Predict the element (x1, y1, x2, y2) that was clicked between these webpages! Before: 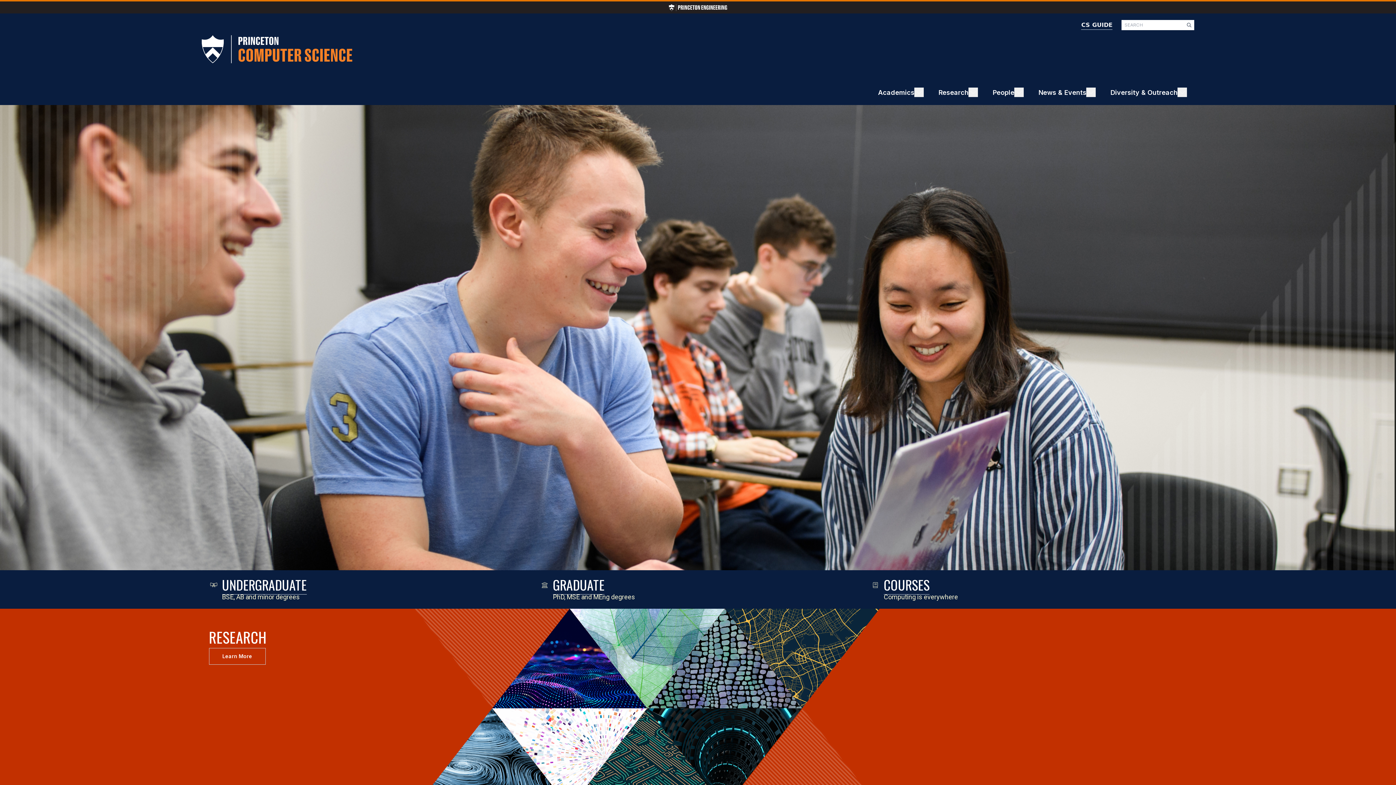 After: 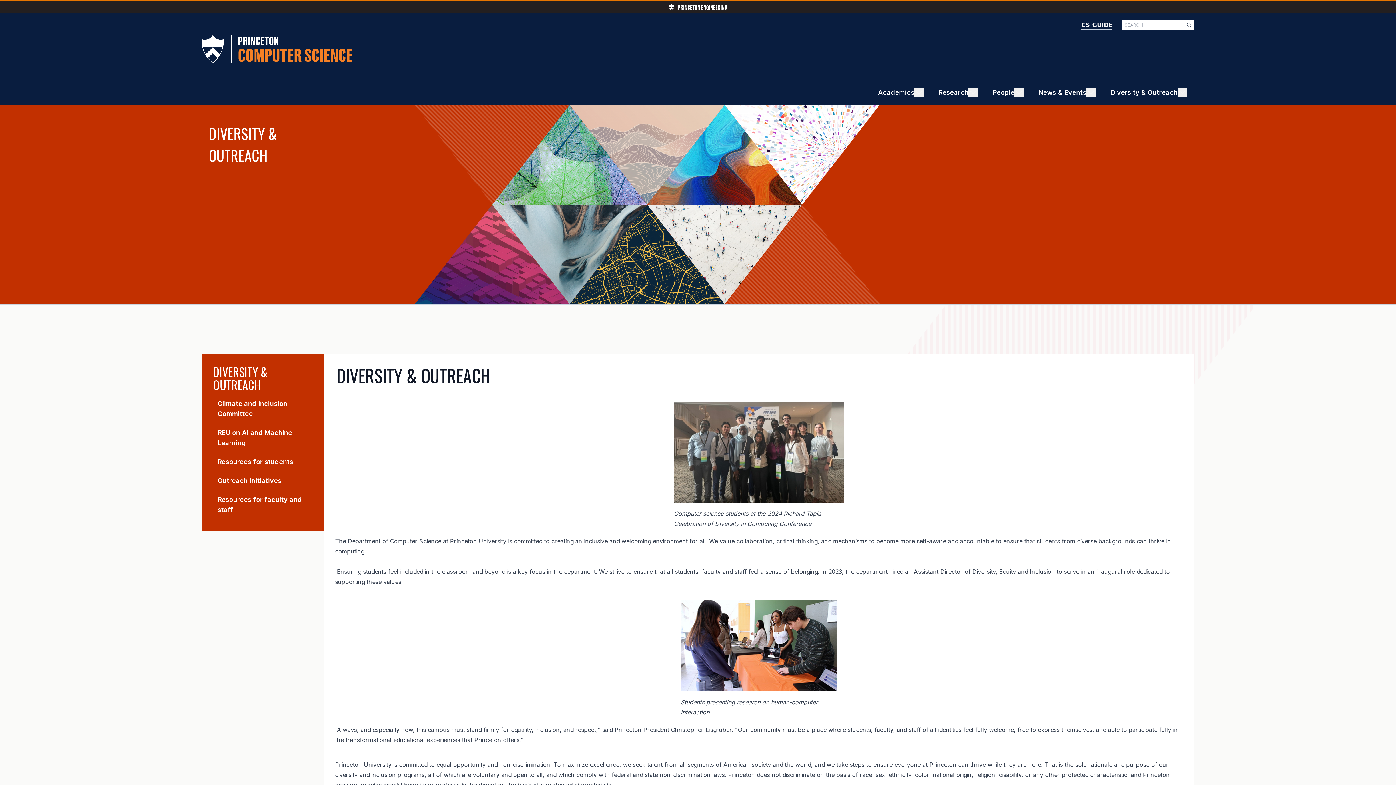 Action: bbox: (1110, 87, 1177, 97) label: Diversity & Outreach